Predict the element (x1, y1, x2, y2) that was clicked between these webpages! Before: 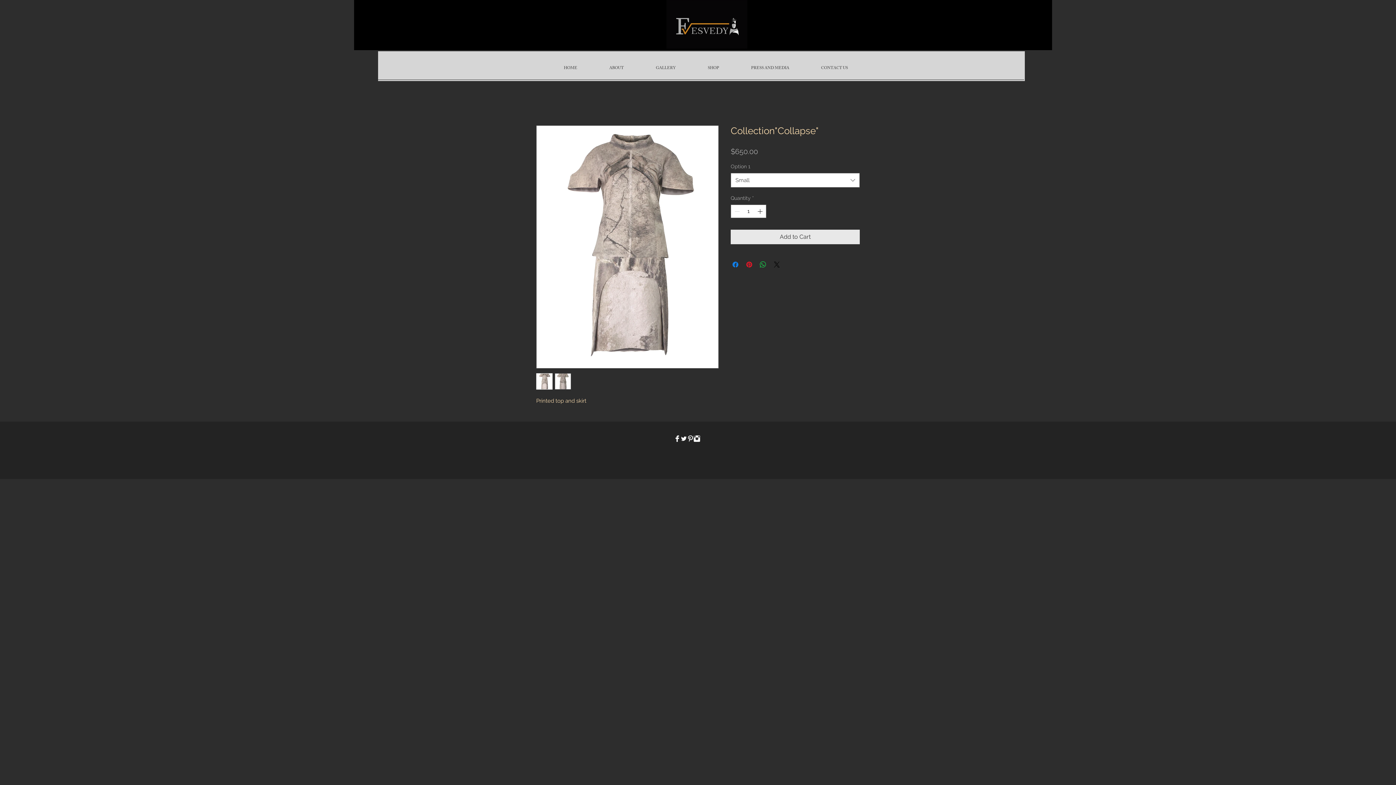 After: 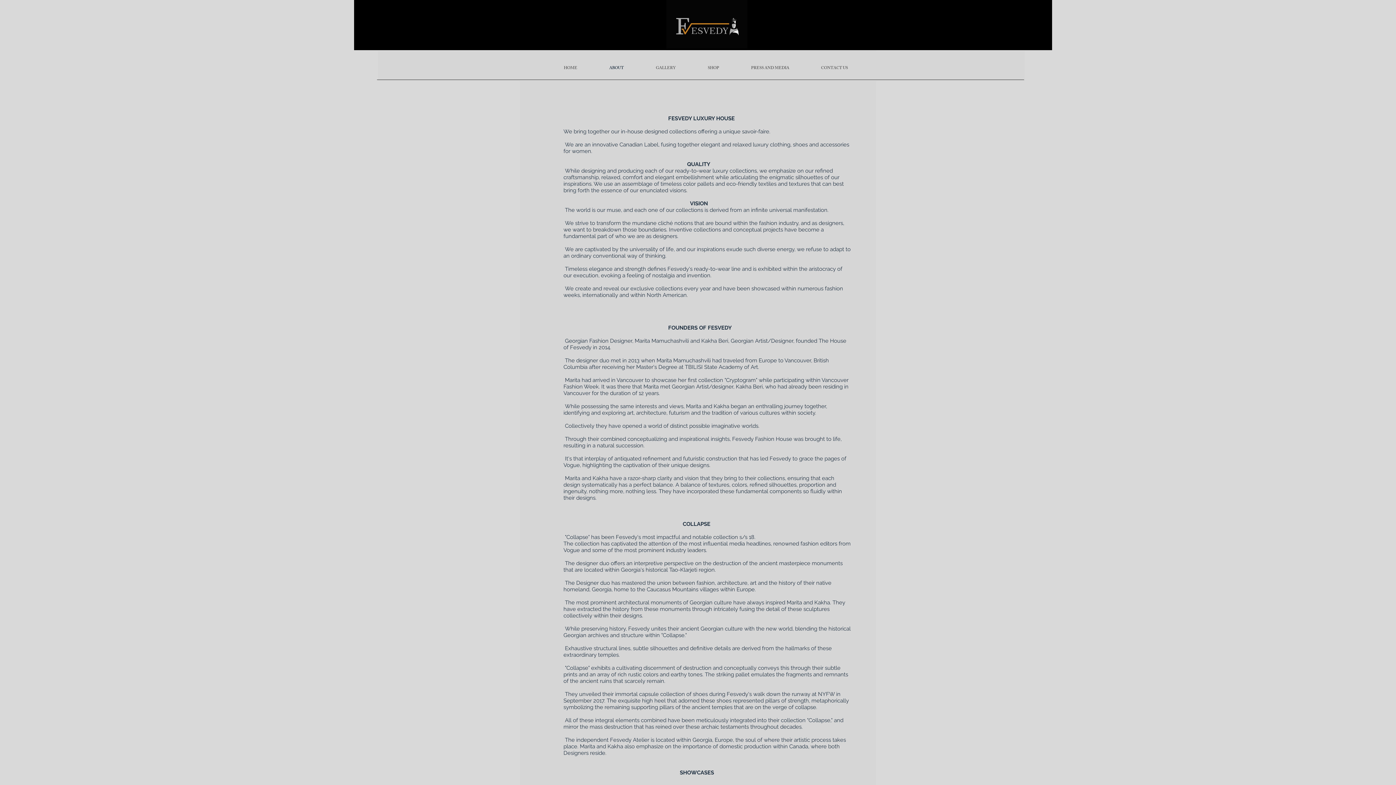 Action: bbox: (593, 58, 640, 78) label: ABOUT